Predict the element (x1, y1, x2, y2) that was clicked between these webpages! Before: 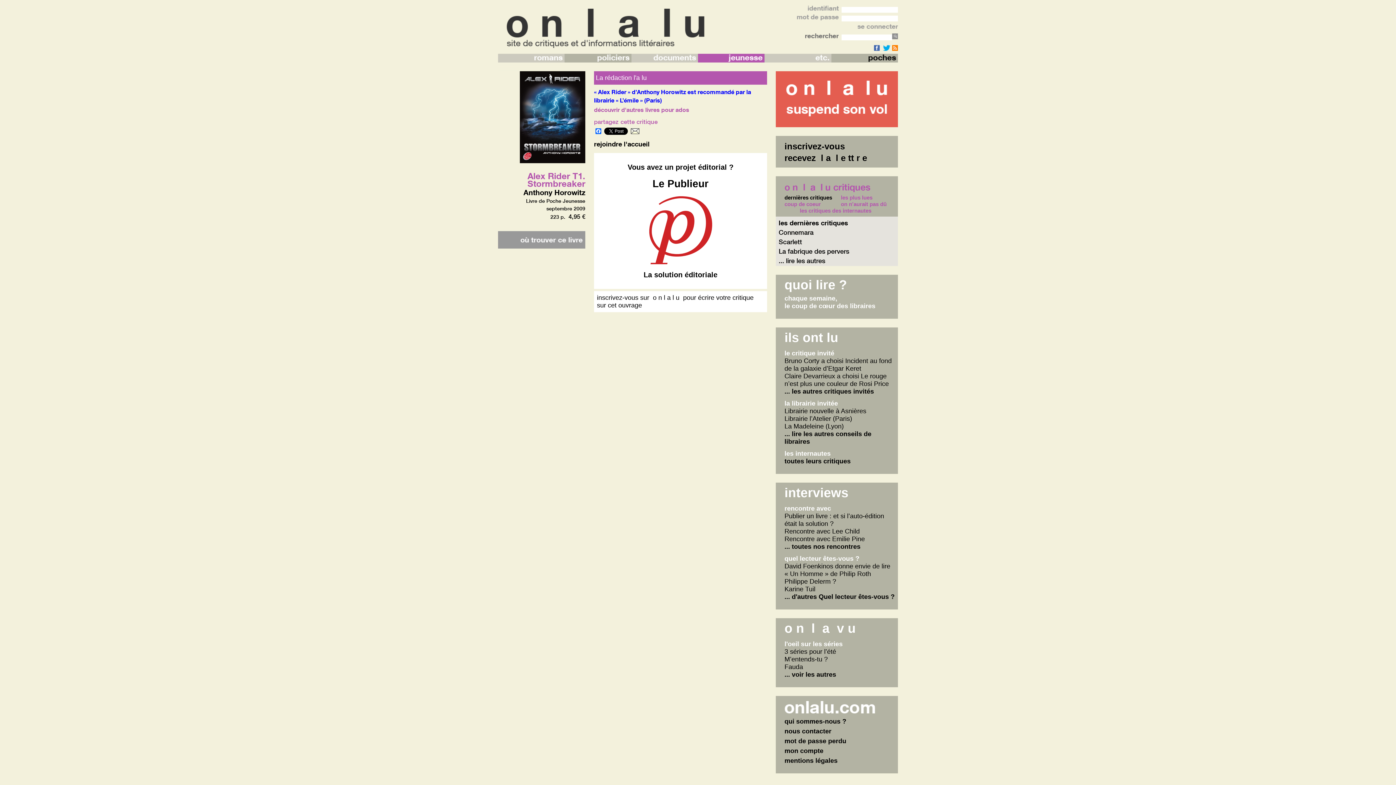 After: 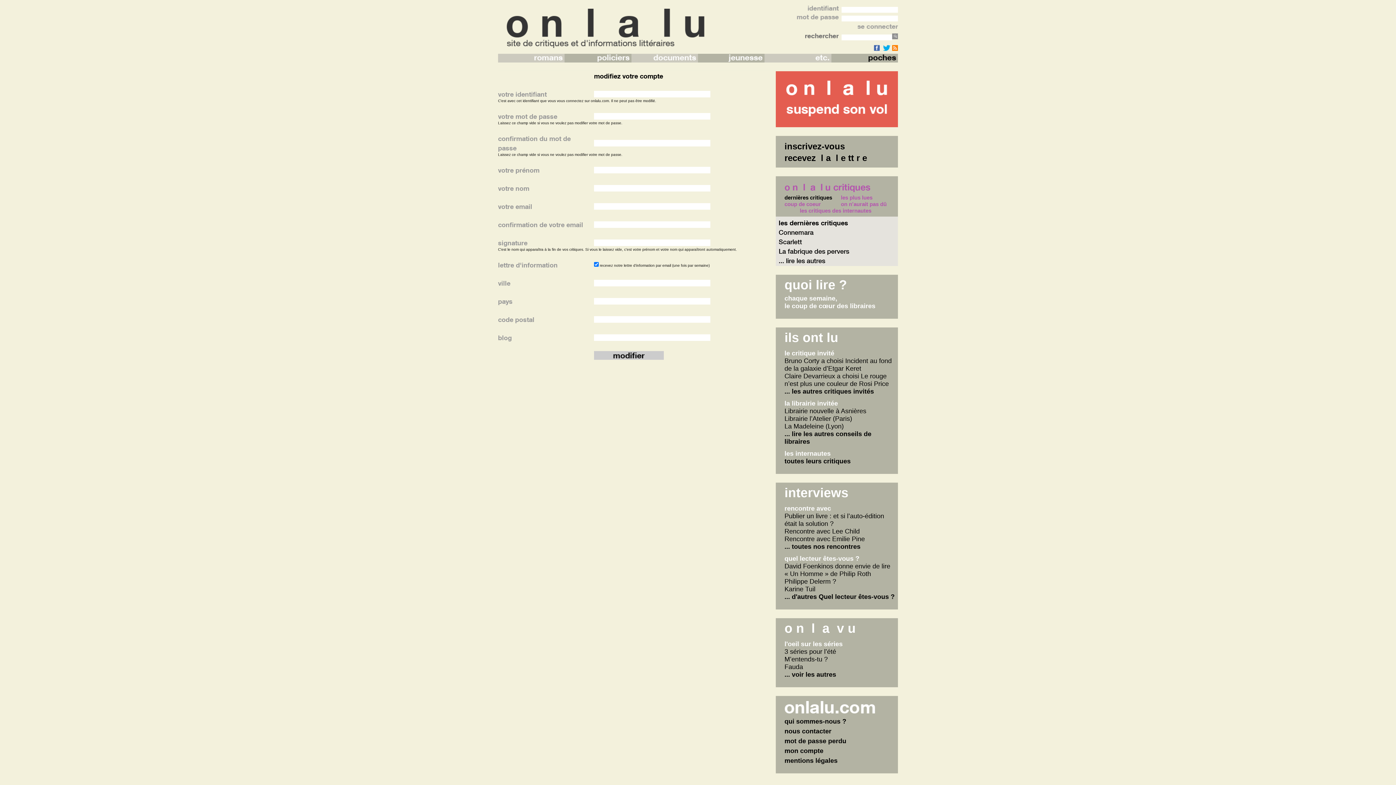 Action: bbox: (784, 747, 823, 754) label: mon compte